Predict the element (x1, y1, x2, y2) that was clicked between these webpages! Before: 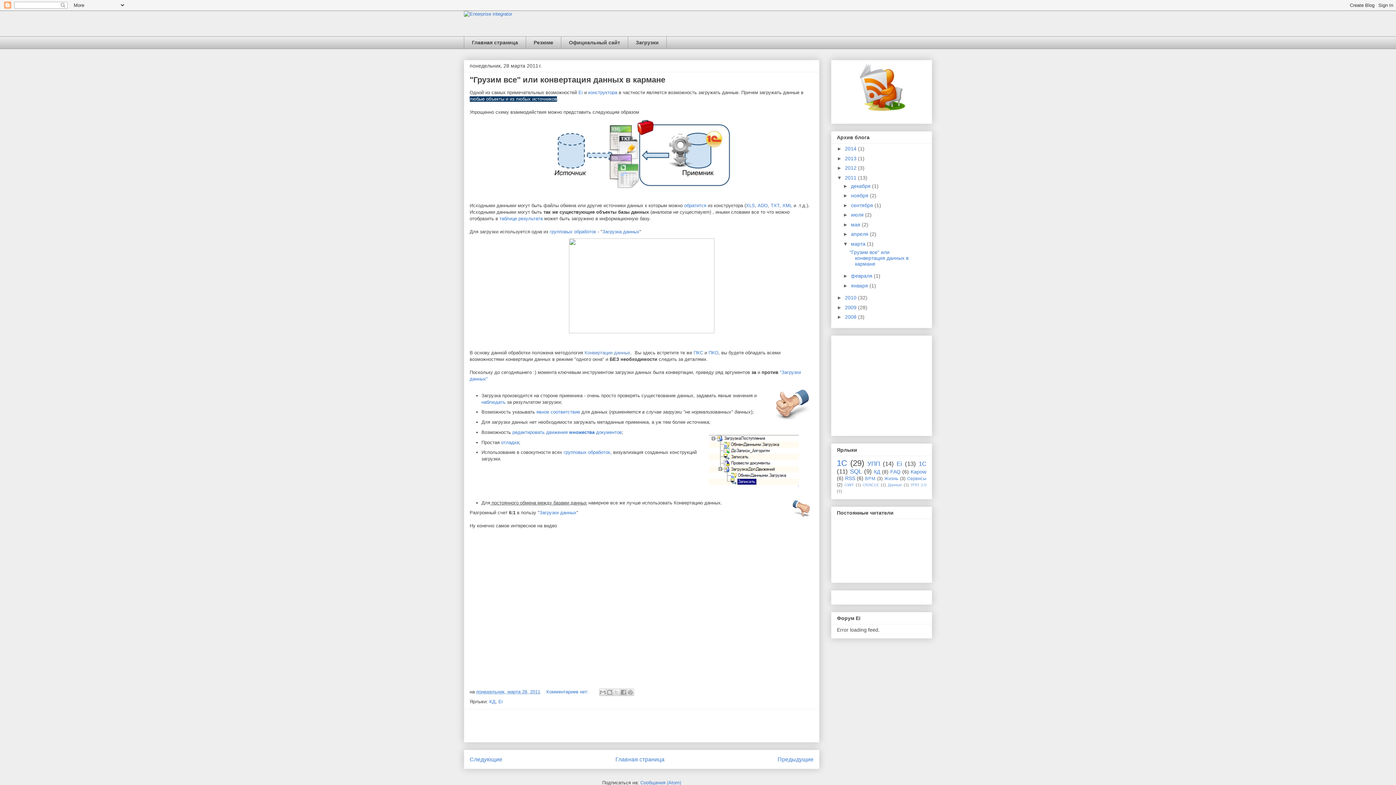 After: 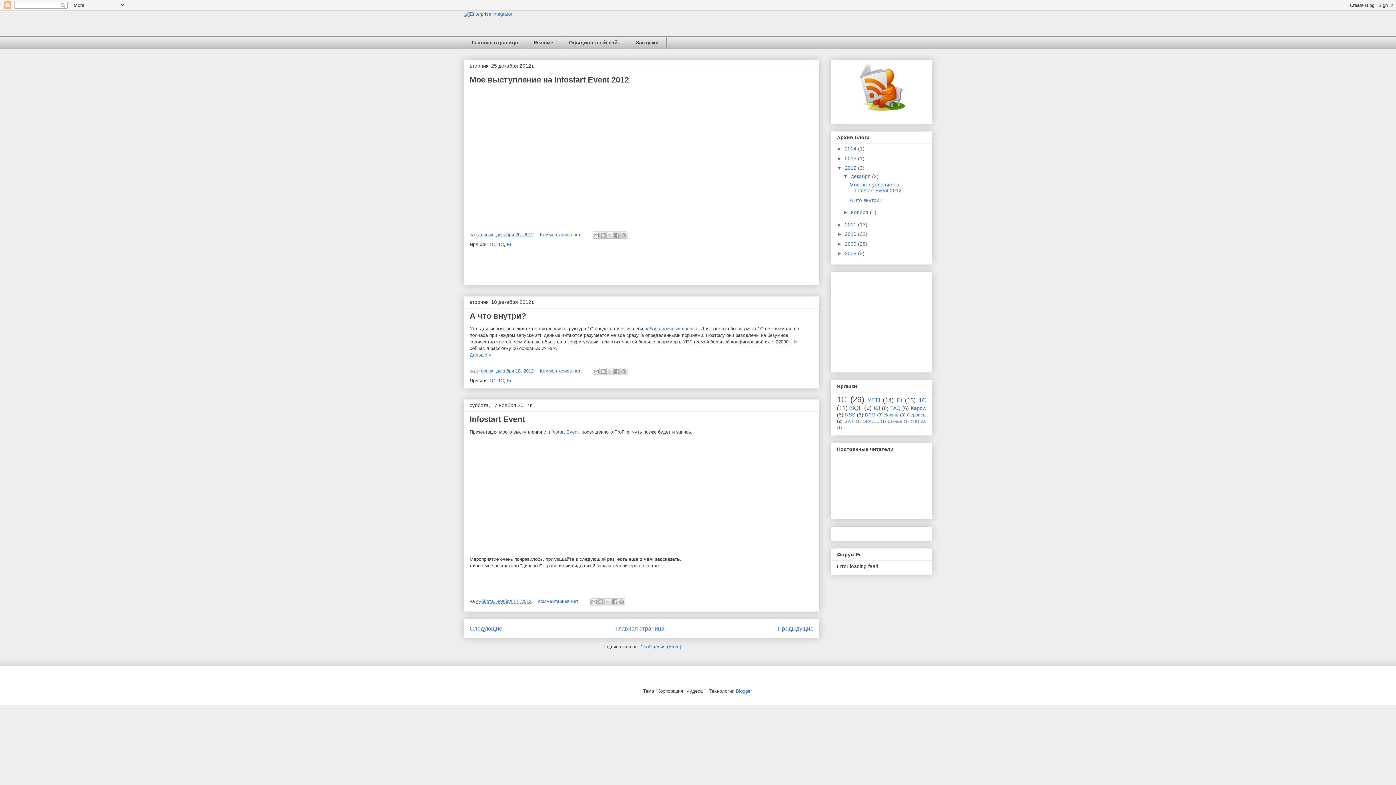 Action: bbox: (845, 165, 858, 170) label: 2012 